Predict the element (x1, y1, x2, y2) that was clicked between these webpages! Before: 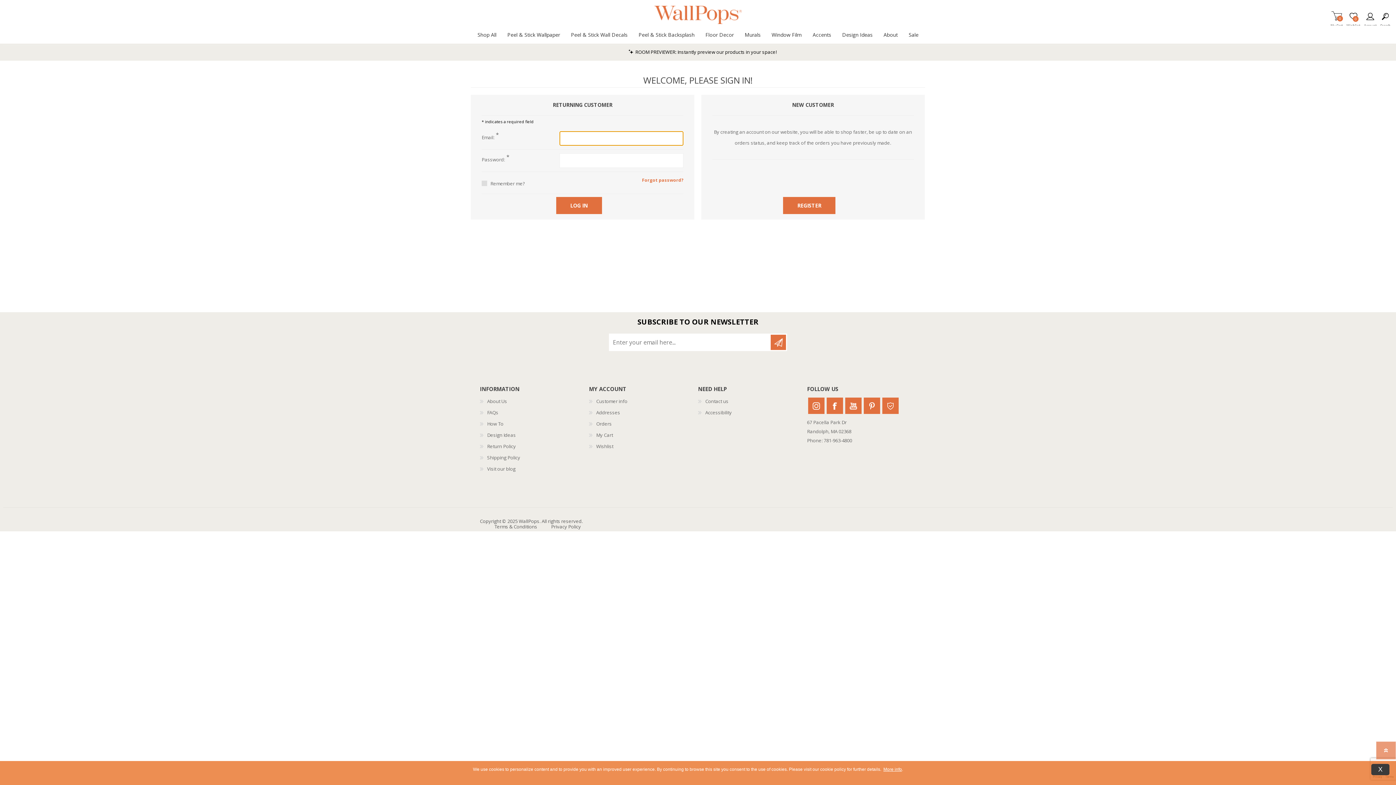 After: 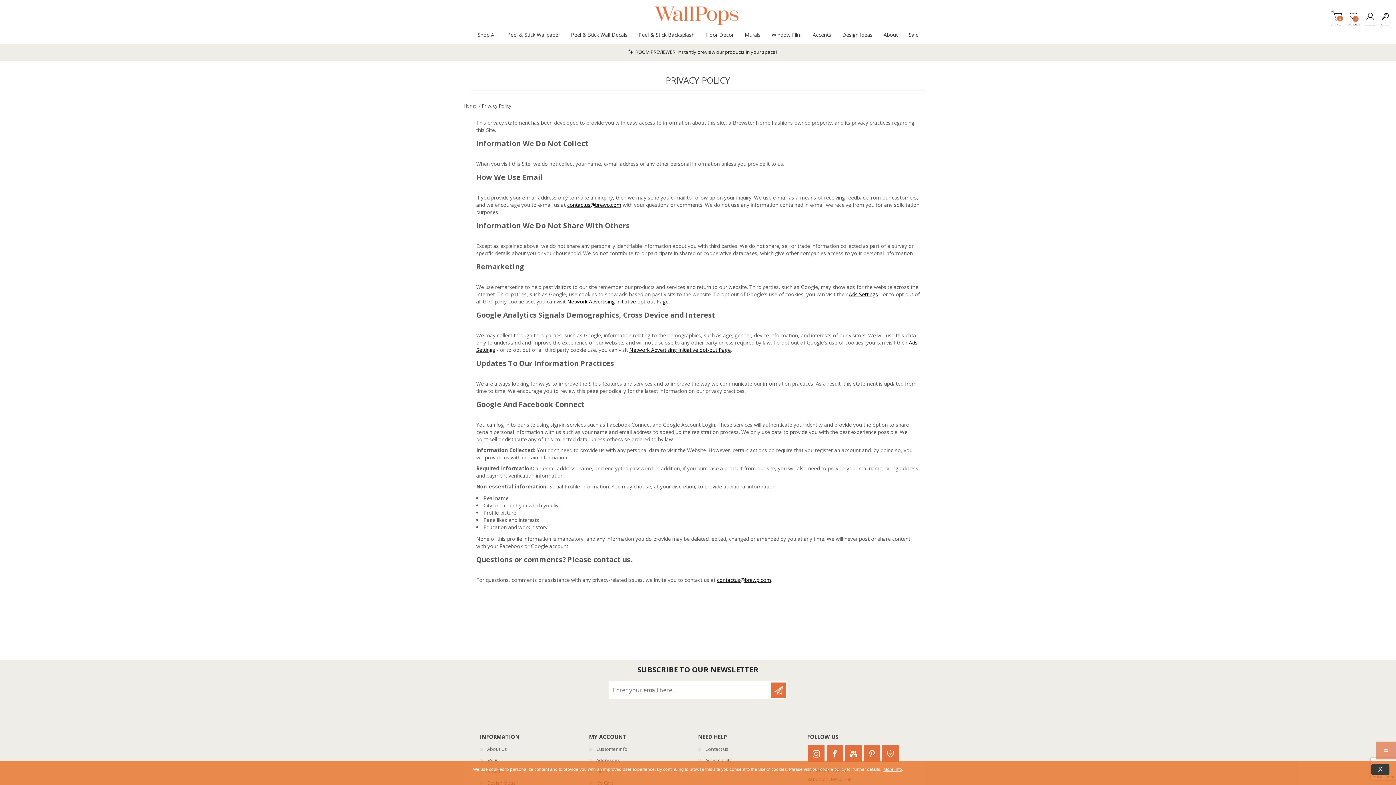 Action: bbox: (883, 767, 902, 772) label: More info